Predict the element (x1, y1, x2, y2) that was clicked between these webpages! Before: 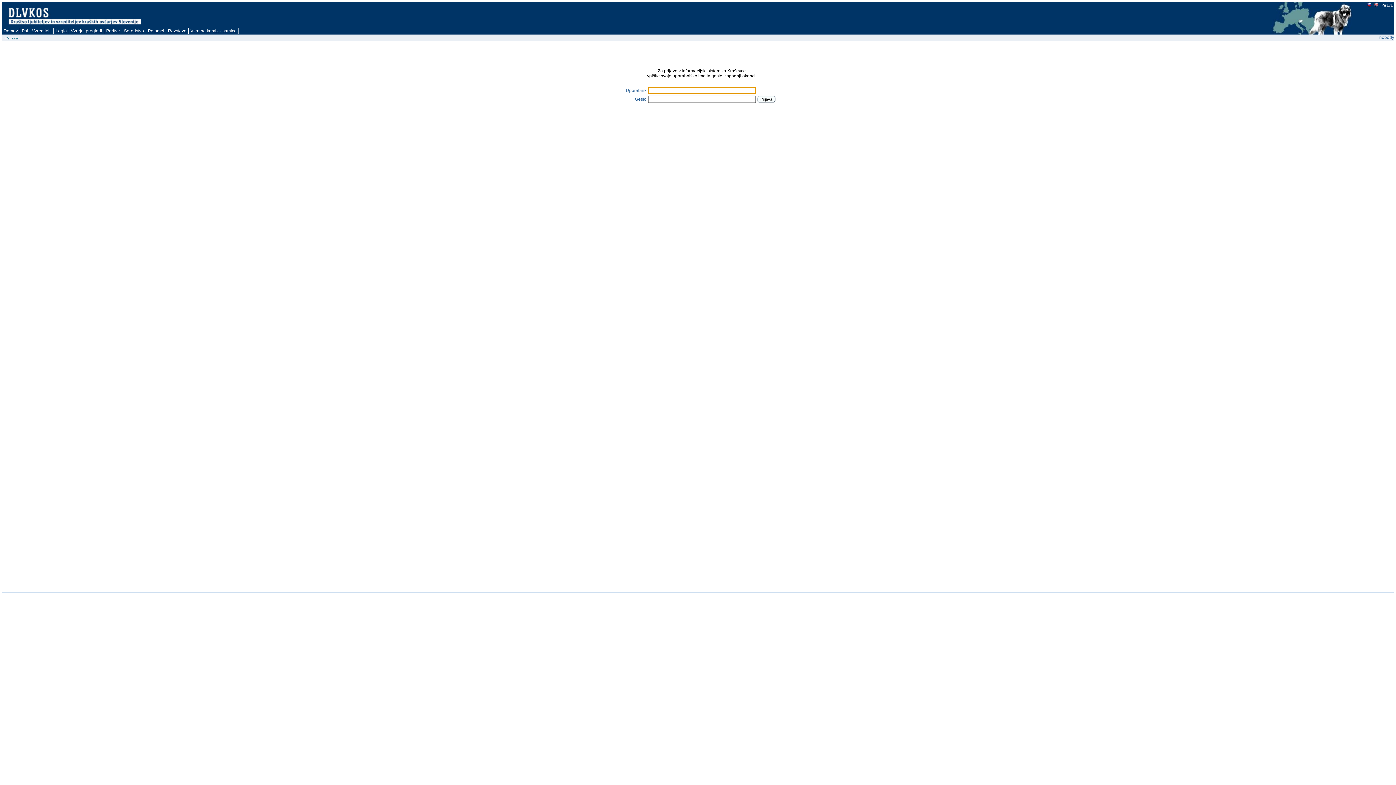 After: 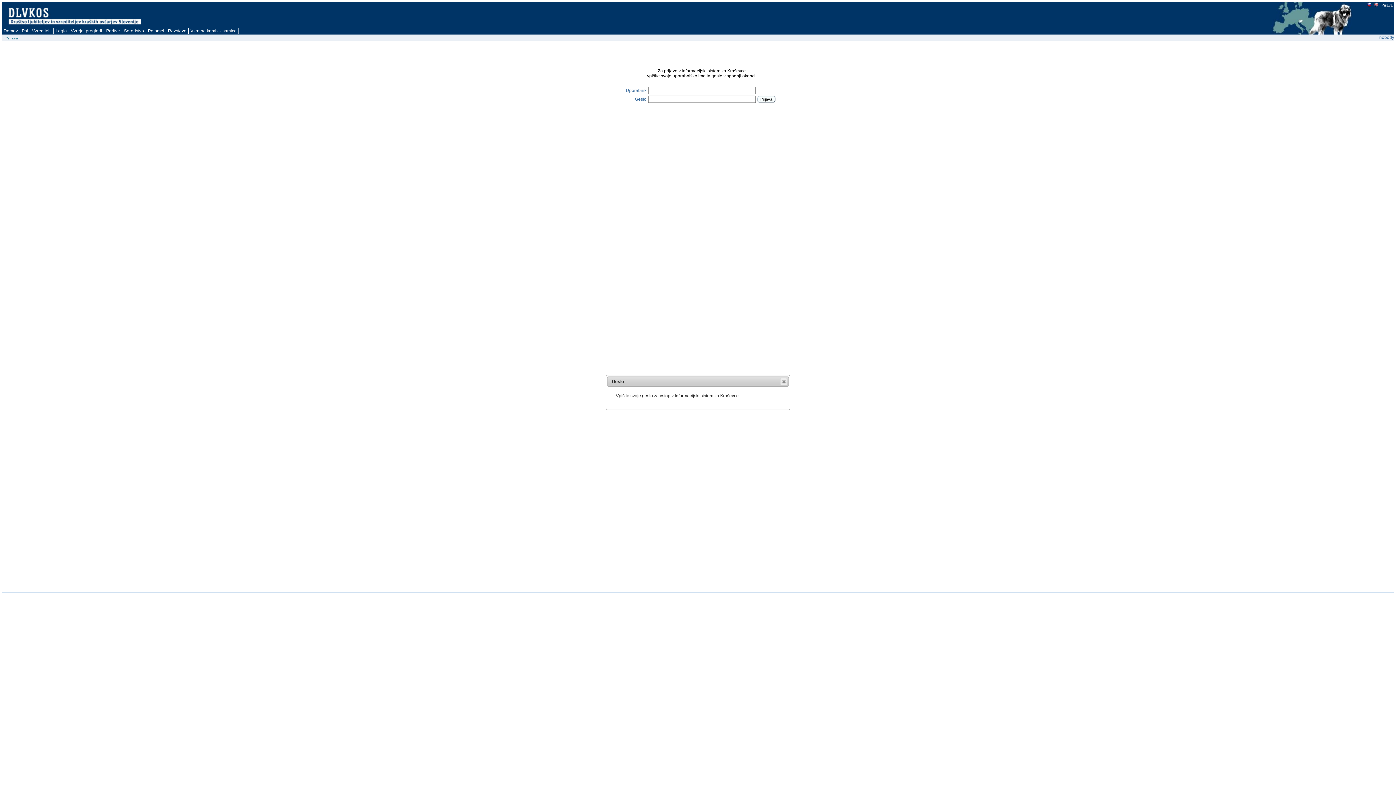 Action: bbox: (635, 96, 646, 101) label: Geslo